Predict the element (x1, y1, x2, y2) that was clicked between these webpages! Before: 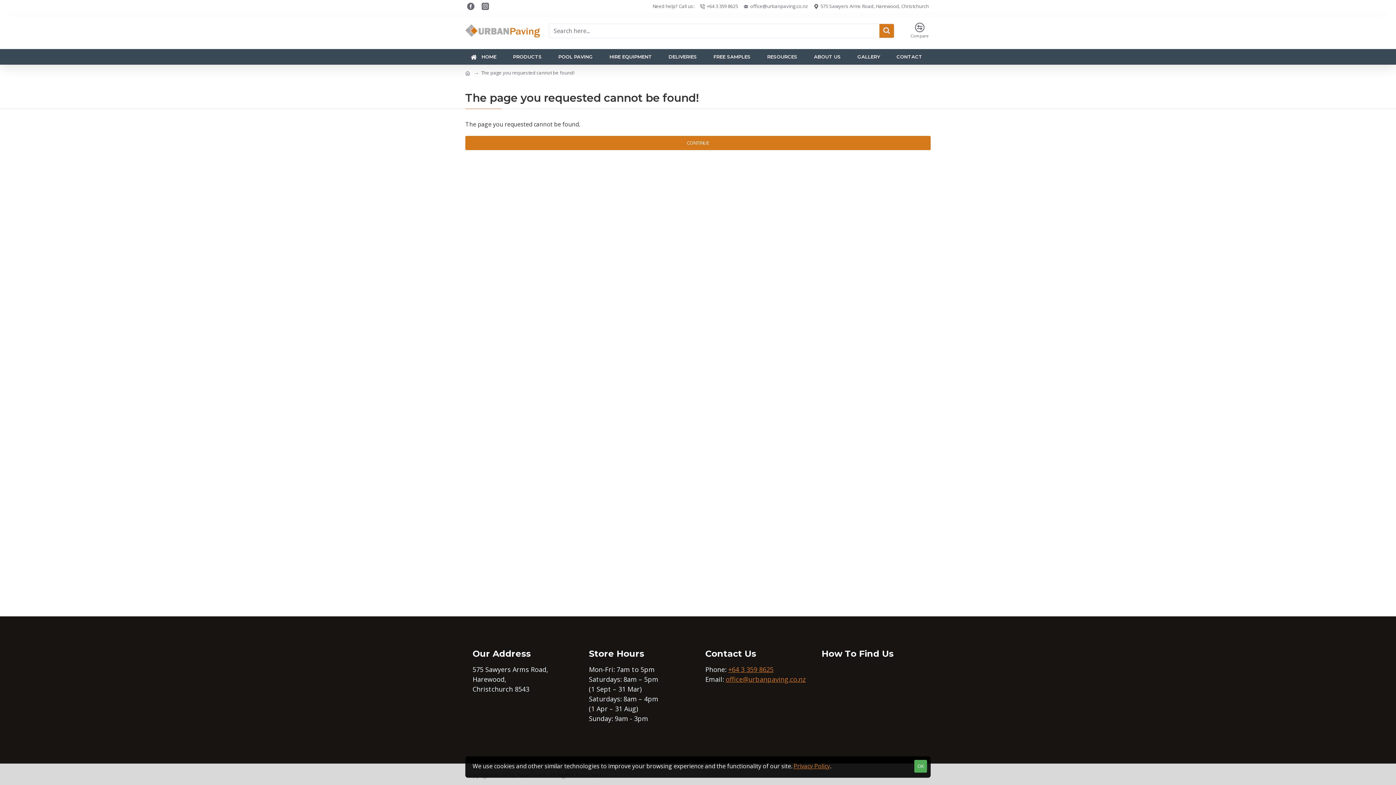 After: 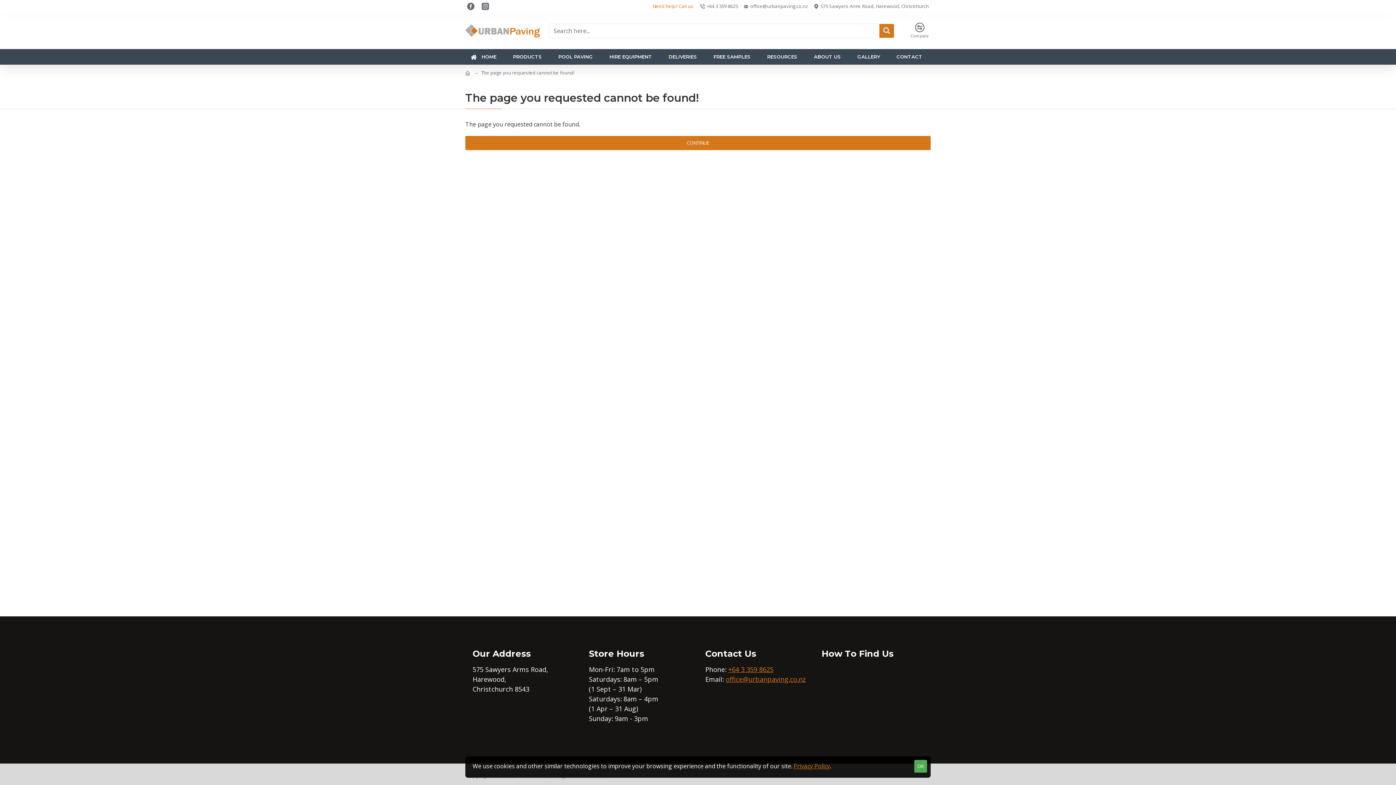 Action: bbox: (650, 1, 696, 11) label: Need help? Call us: